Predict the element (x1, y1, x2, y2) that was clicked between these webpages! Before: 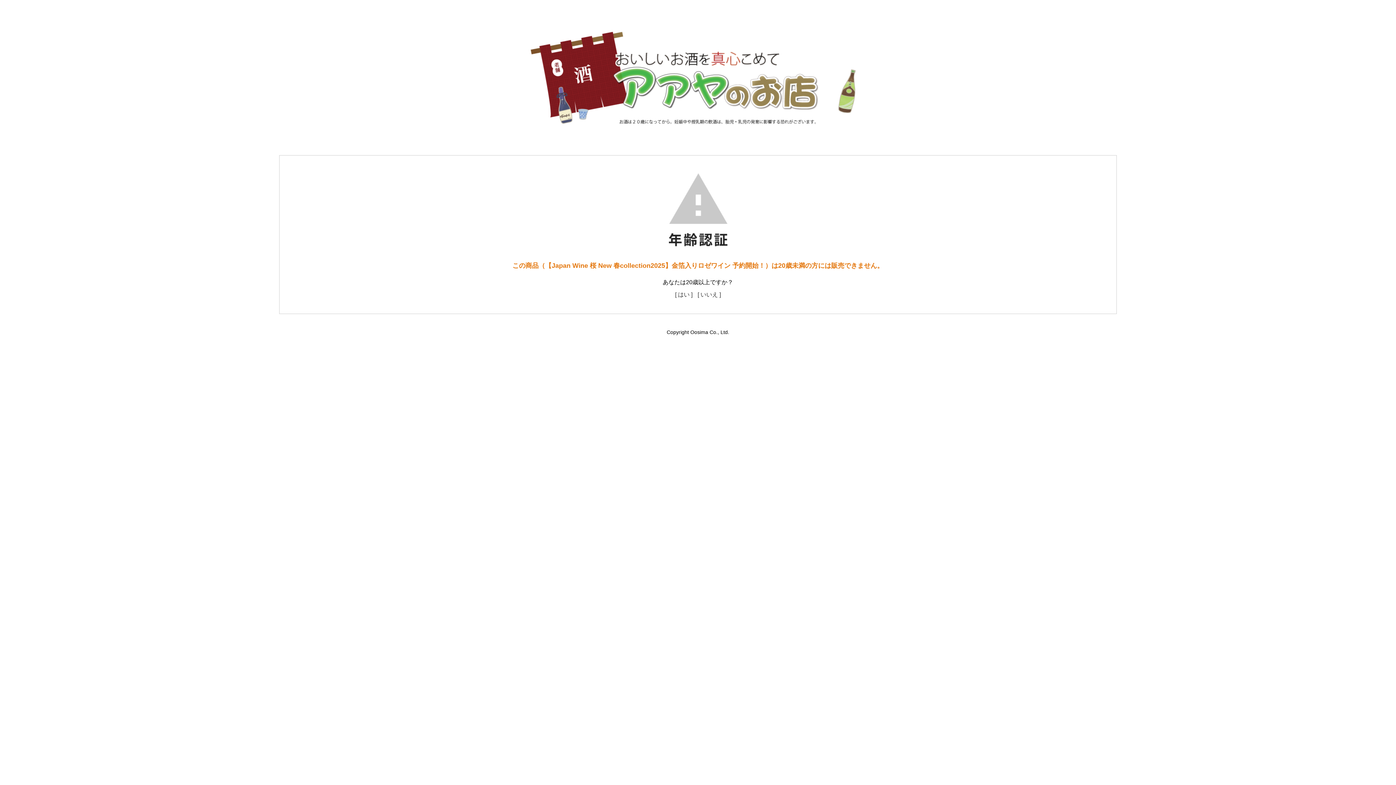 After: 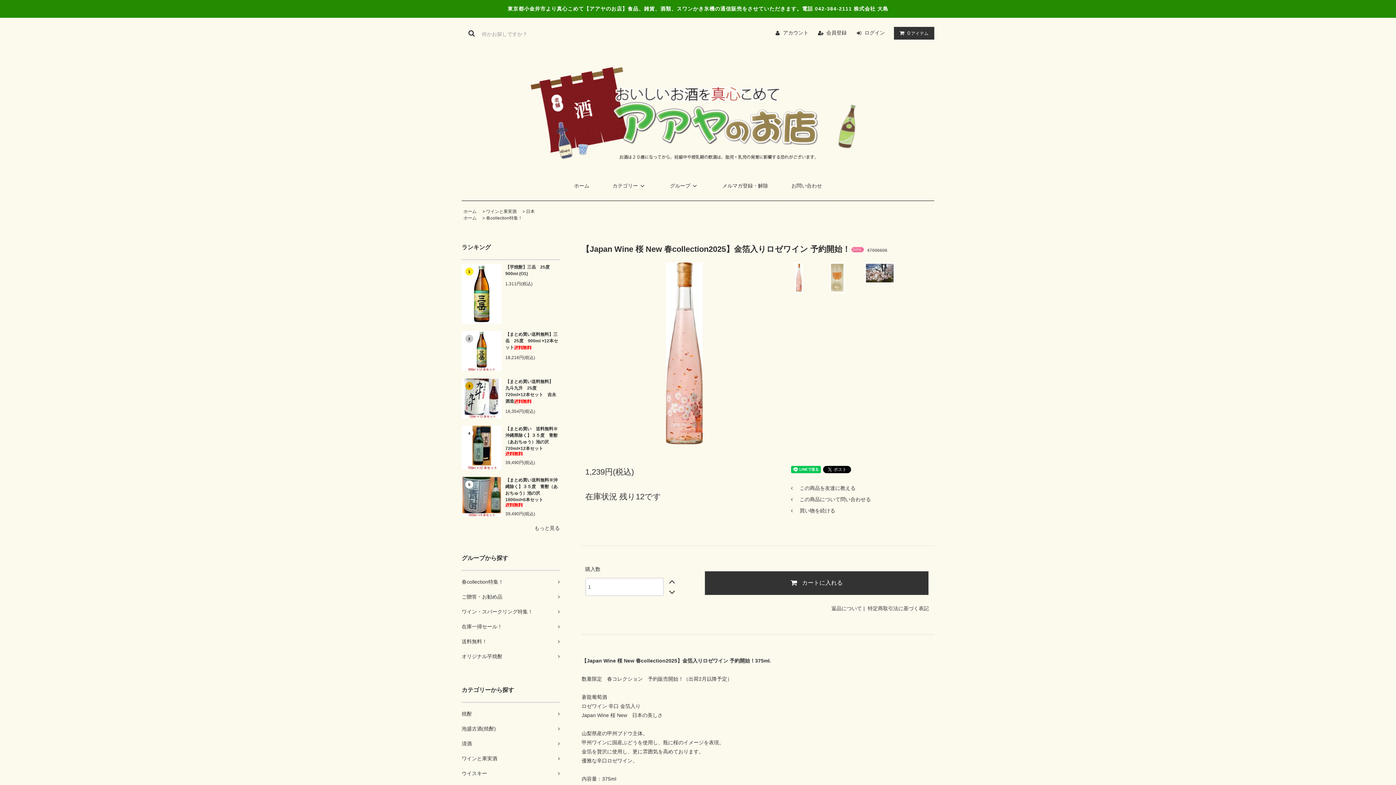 Action: label: [ はい ] bbox: (675, 291, 692, 297)